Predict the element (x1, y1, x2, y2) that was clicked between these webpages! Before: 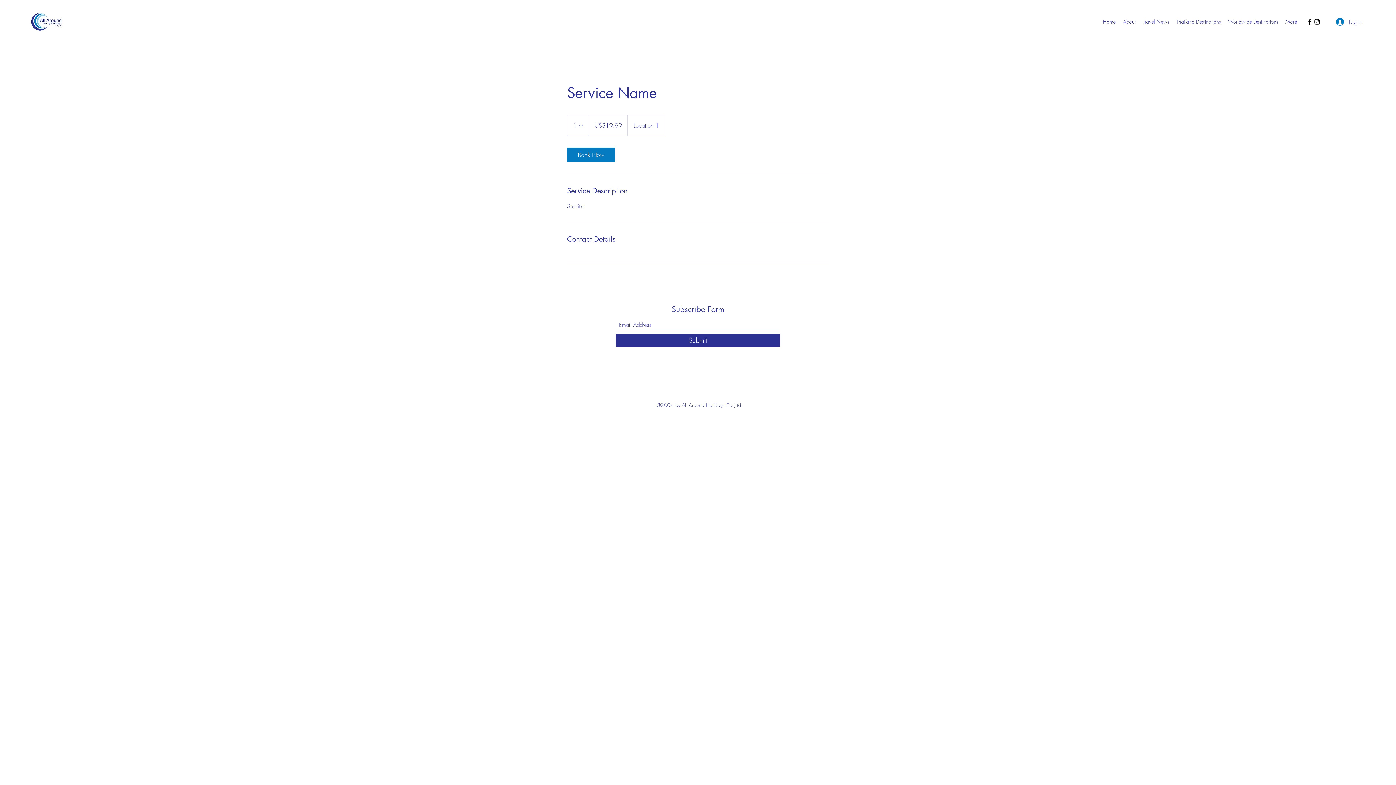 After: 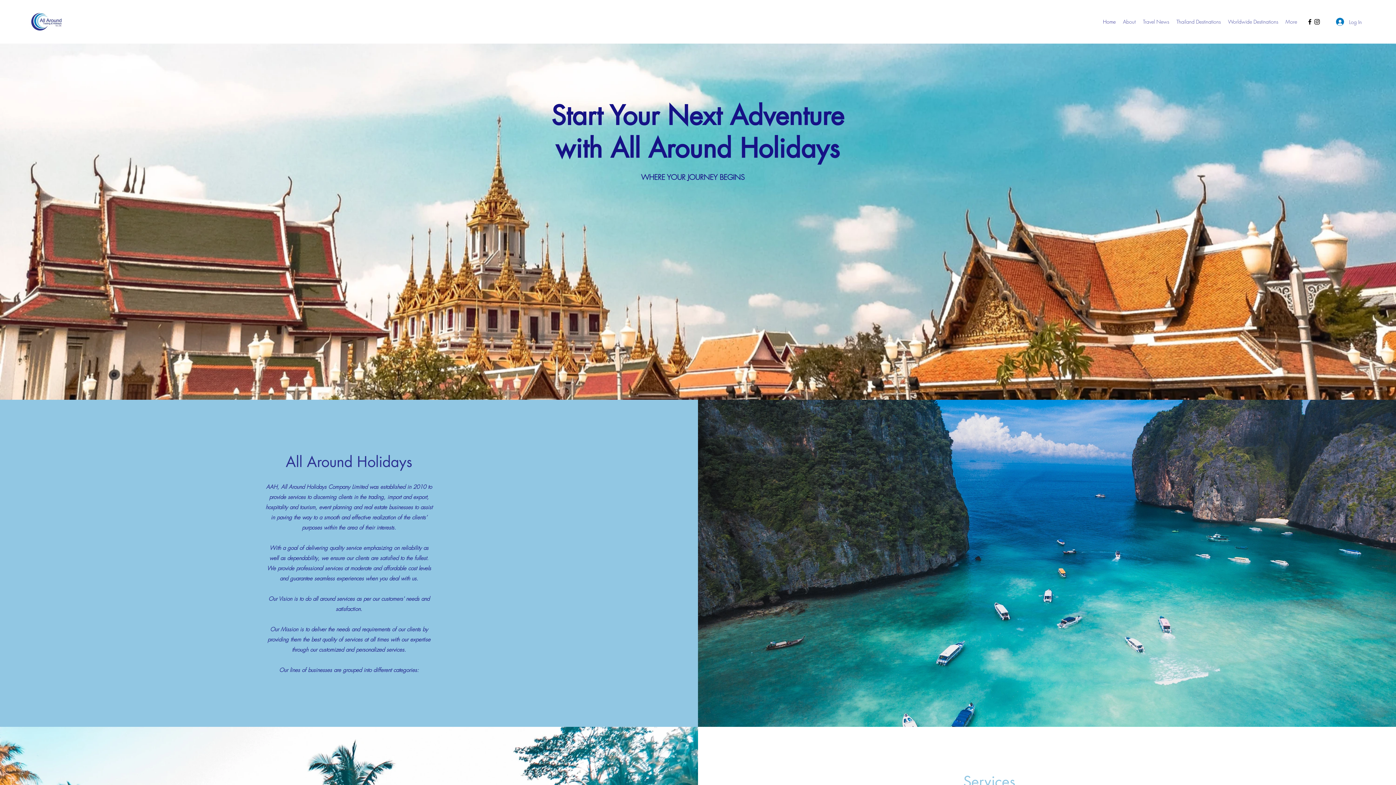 Action: bbox: (1099, 16, 1119, 27) label: Home